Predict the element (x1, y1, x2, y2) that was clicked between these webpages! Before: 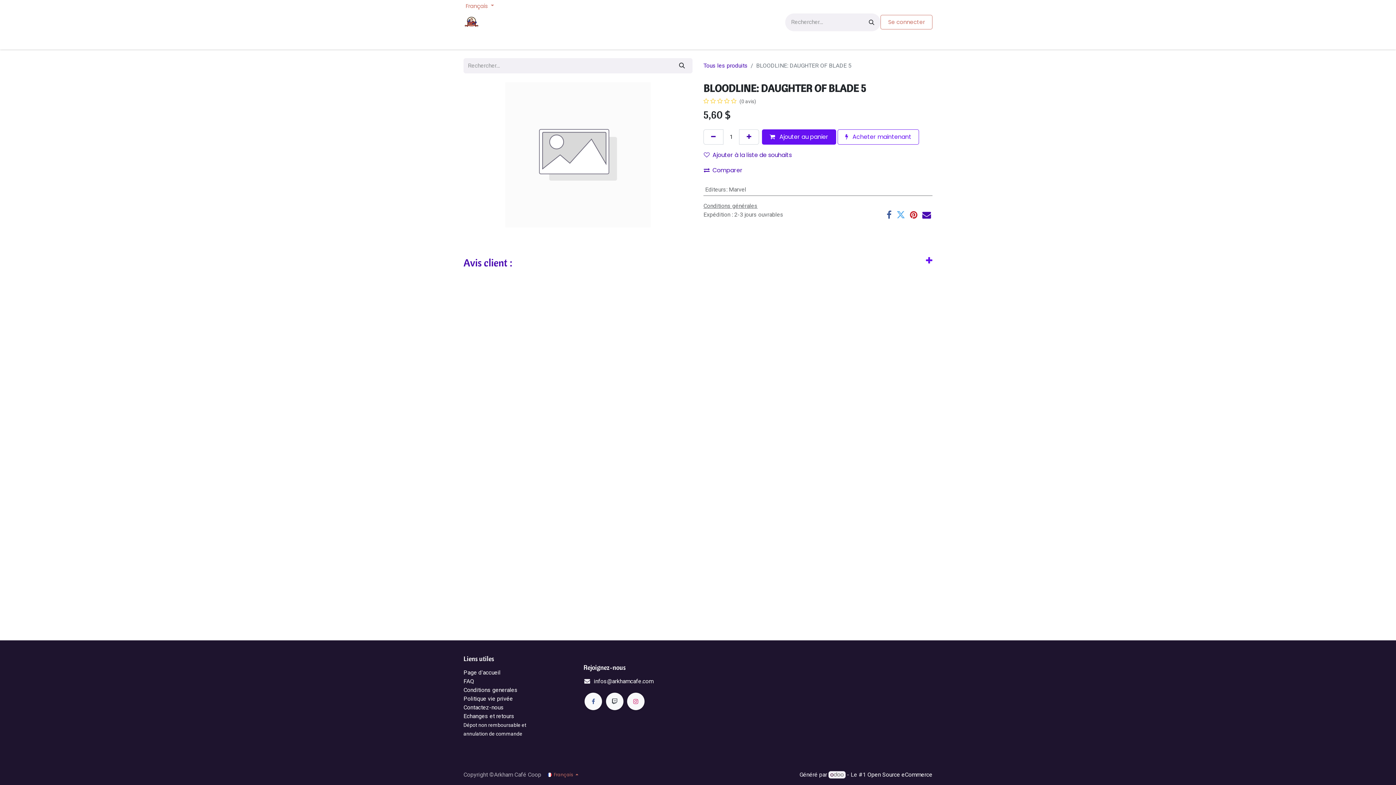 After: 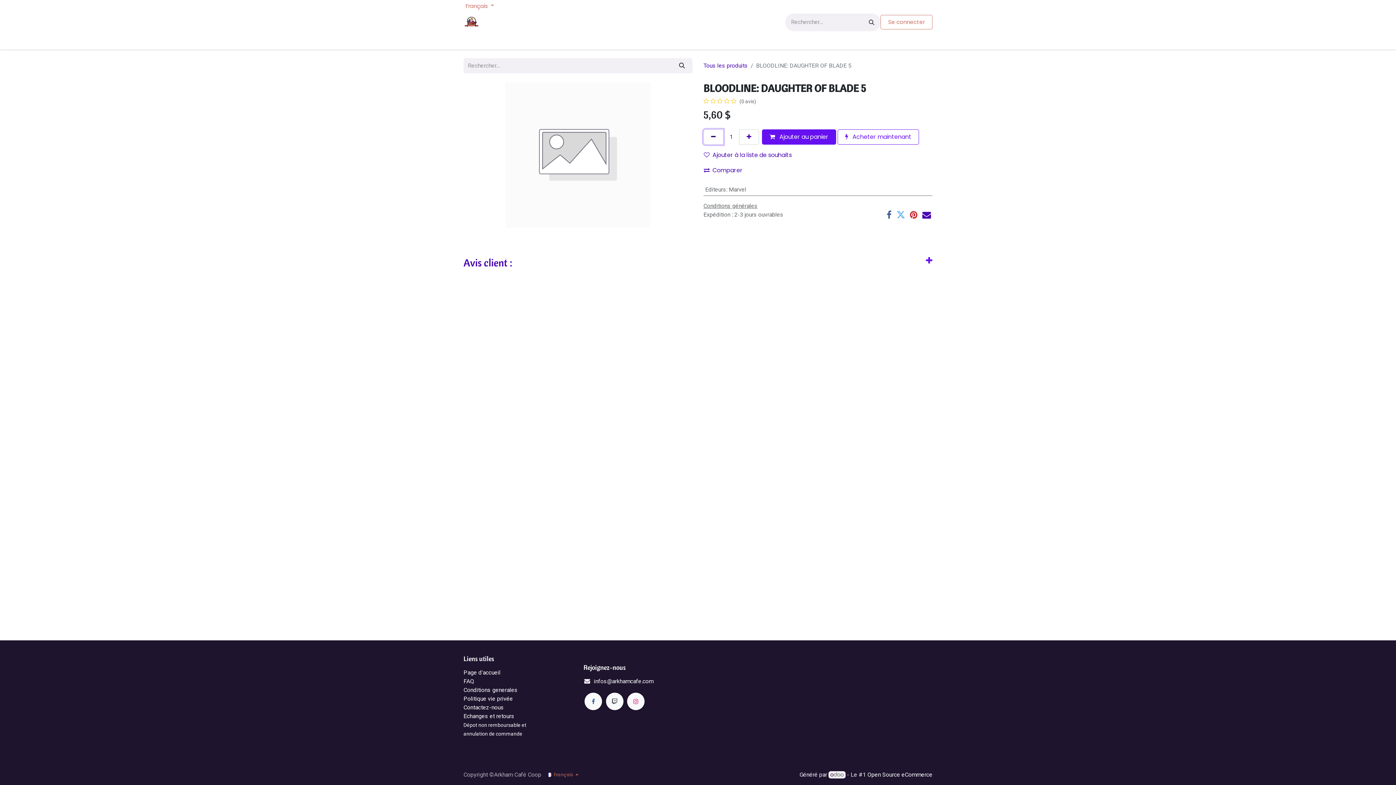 Action: bbox: (703, 129, 723, 144) label: Supprimer